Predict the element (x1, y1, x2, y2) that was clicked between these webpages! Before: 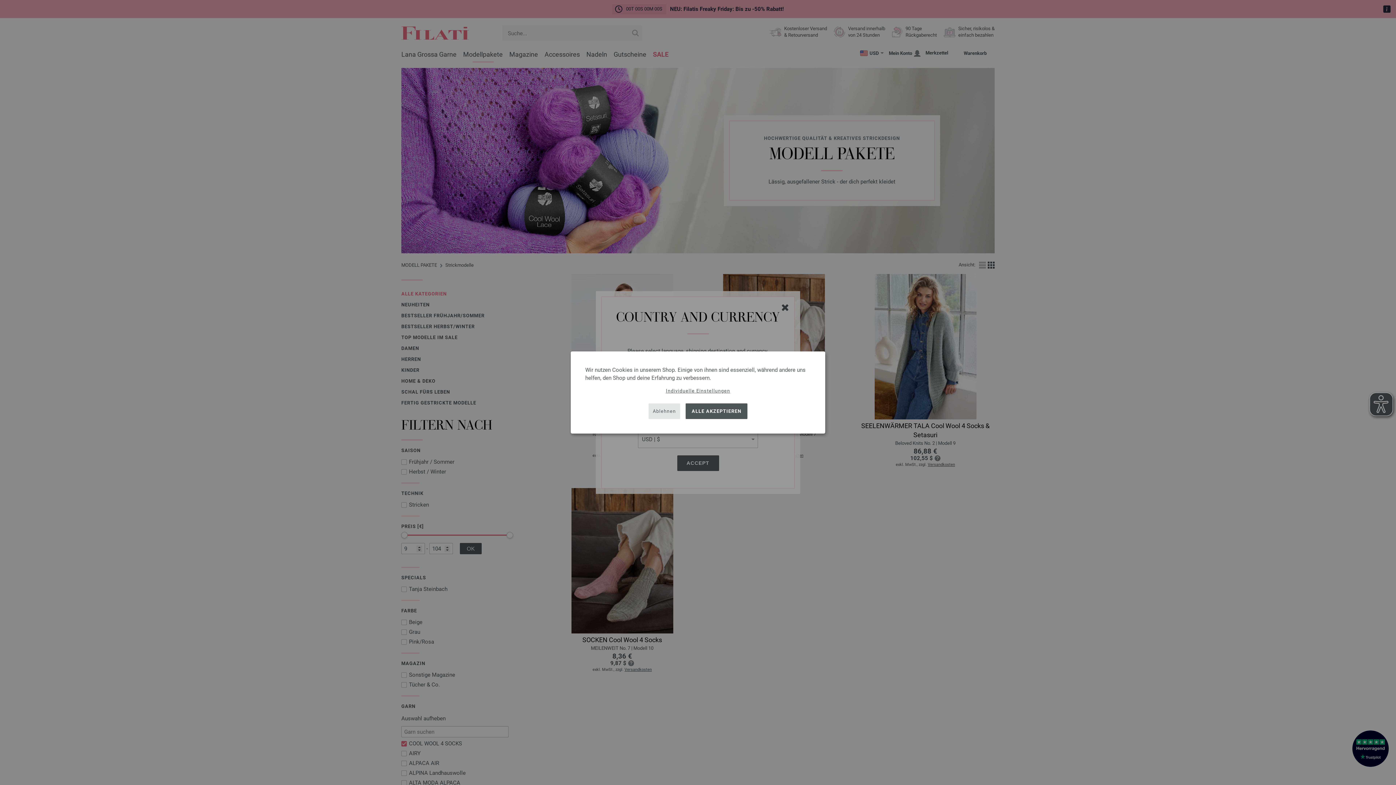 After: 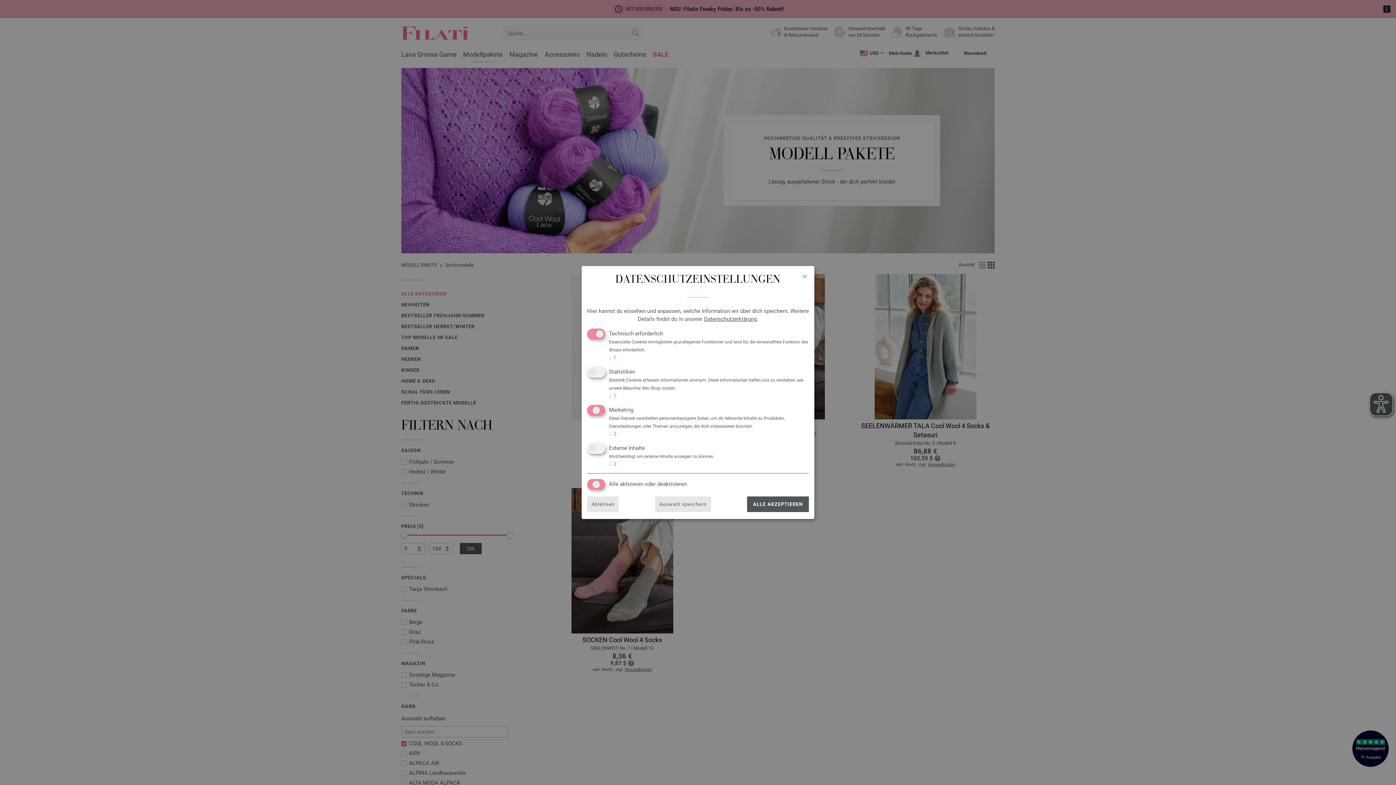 Action: label: Individuelle Einstellungen bbox: (666, 387, 730, 394)